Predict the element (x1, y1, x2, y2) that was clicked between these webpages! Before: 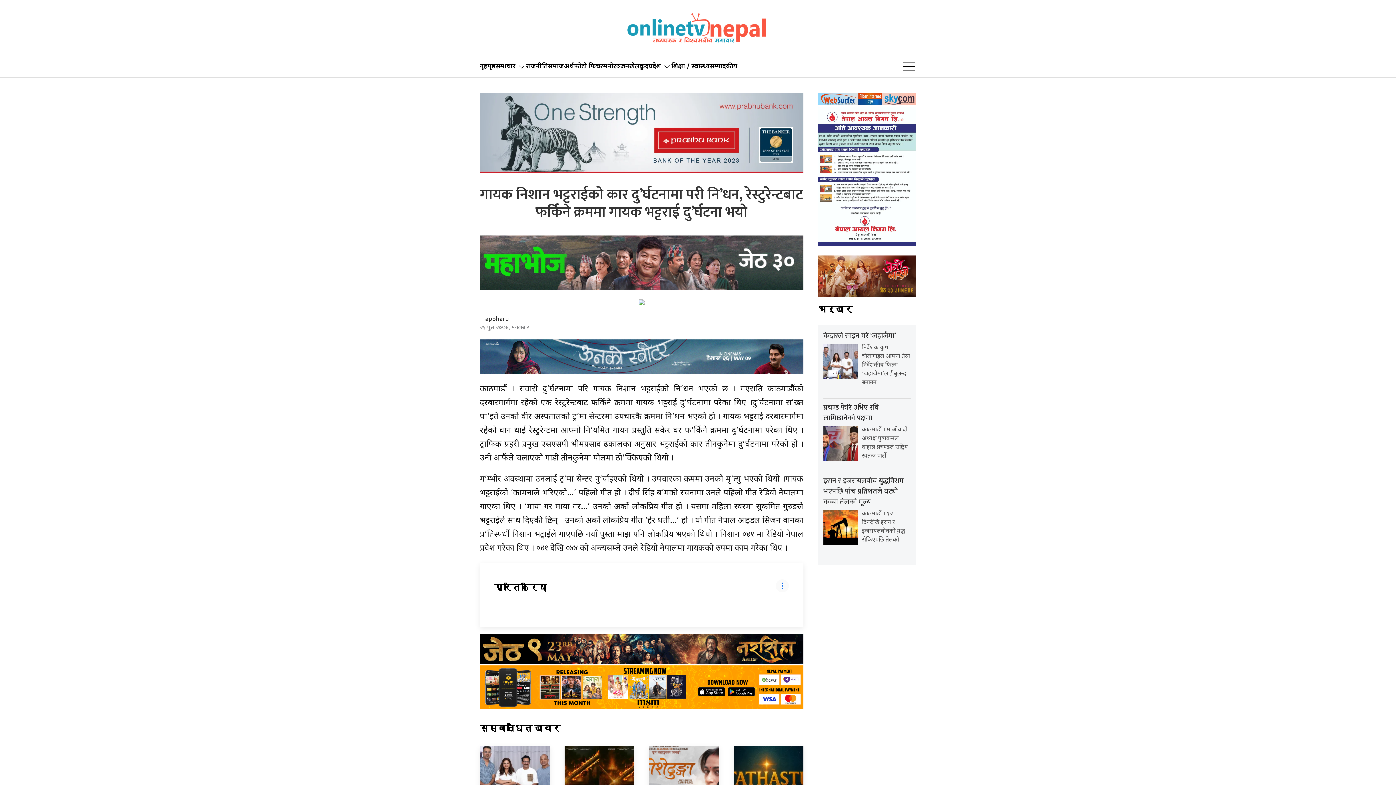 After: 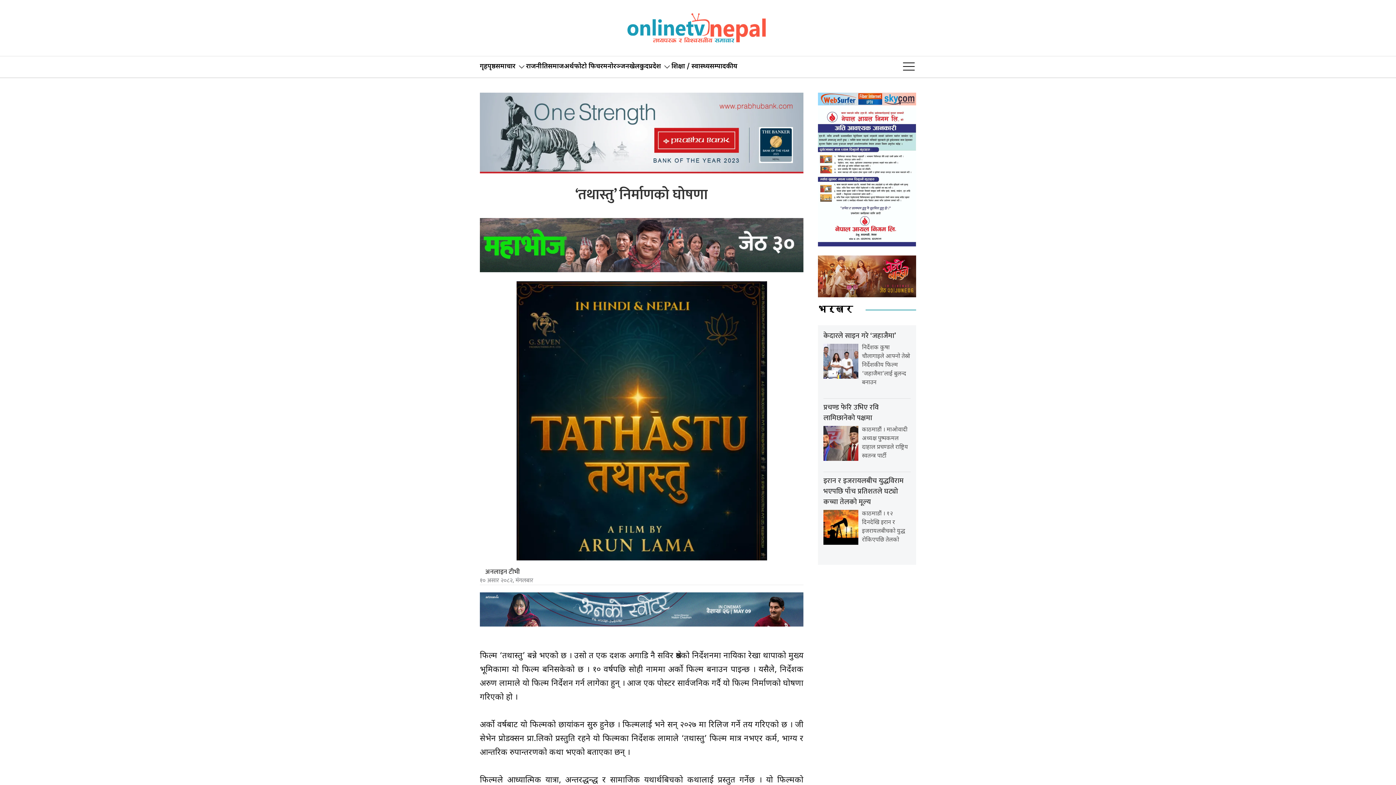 Action: bbox: (733, 770, 803, 777)